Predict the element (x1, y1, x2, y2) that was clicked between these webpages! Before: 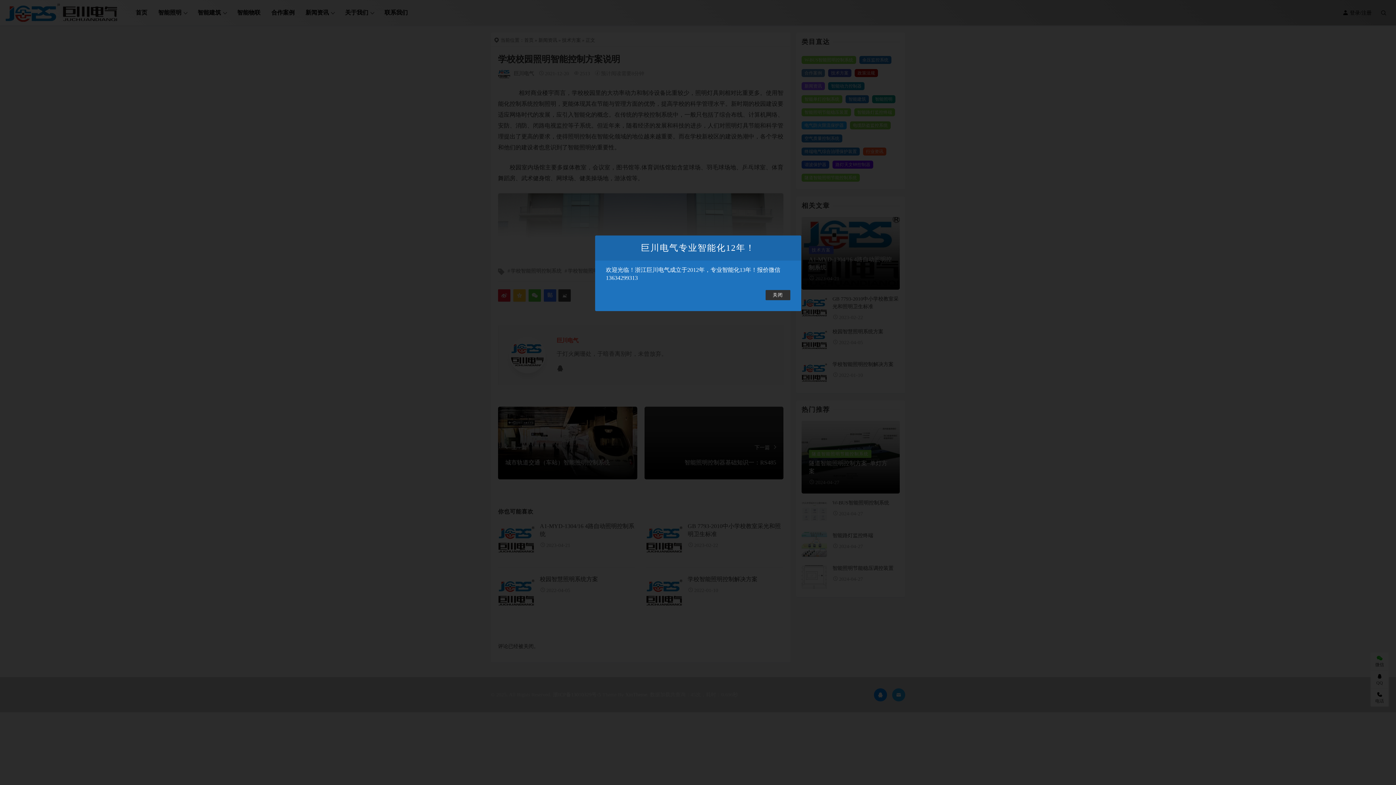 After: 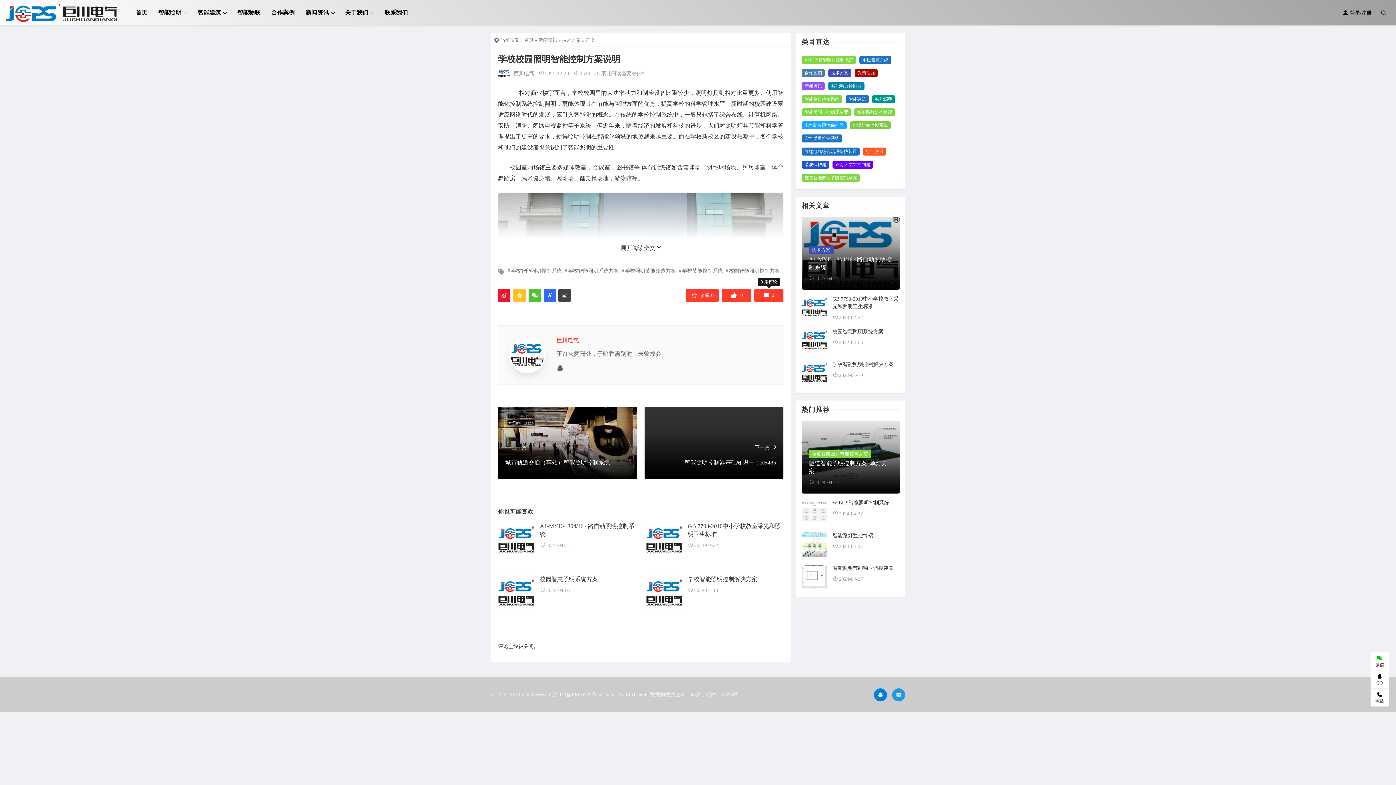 Action: label: 关闭 bbox: (765, 290, 790, 300)